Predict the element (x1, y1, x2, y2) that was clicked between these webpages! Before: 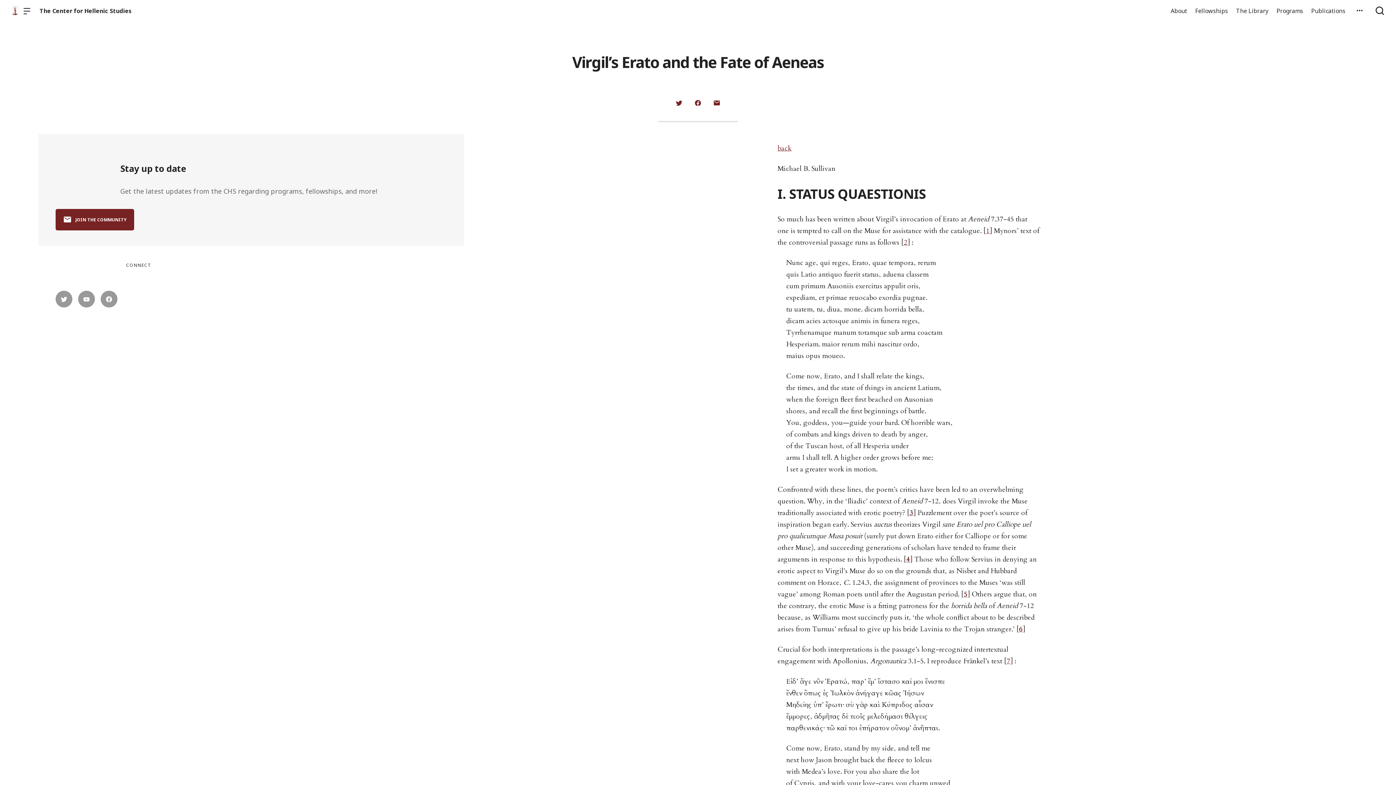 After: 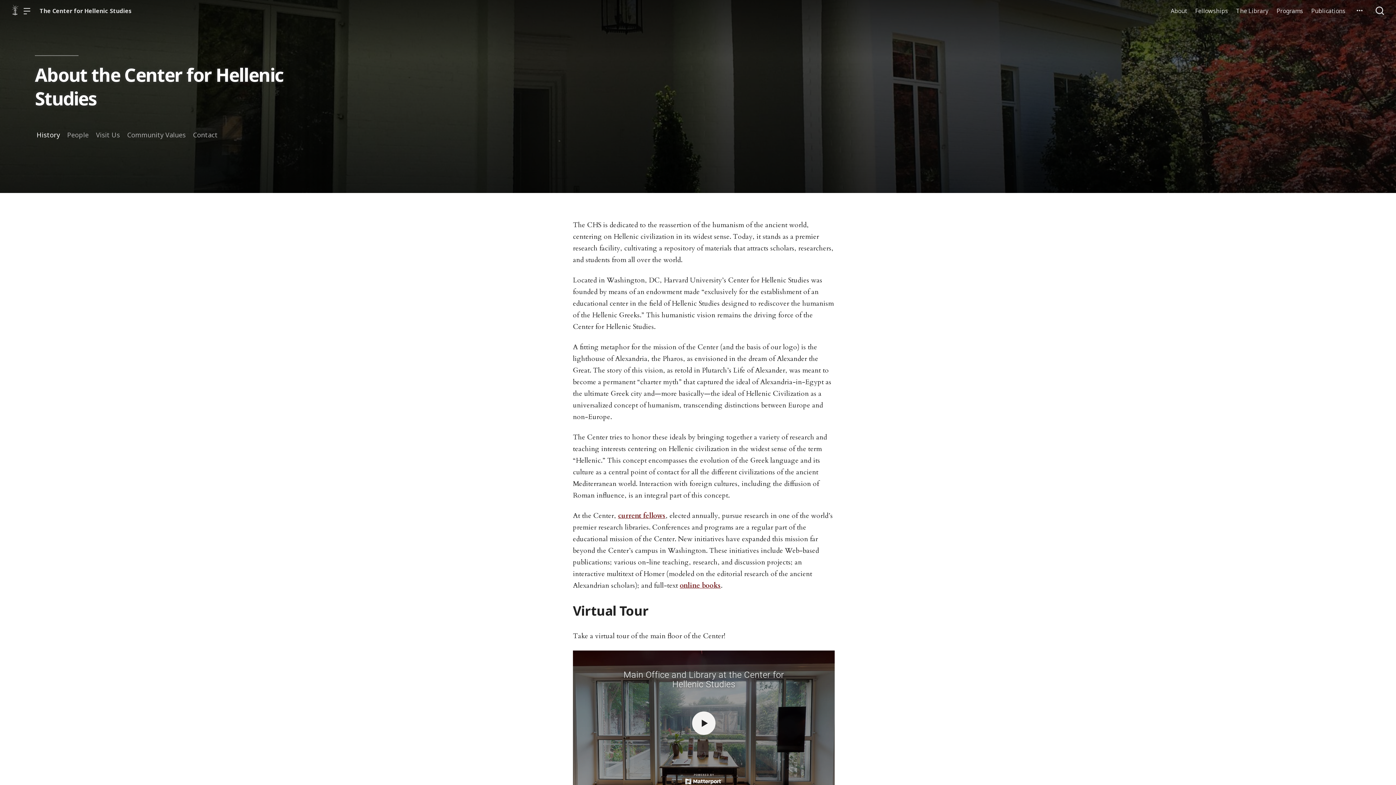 Action: label: About bbox: (1169, 0, 1188, 21)